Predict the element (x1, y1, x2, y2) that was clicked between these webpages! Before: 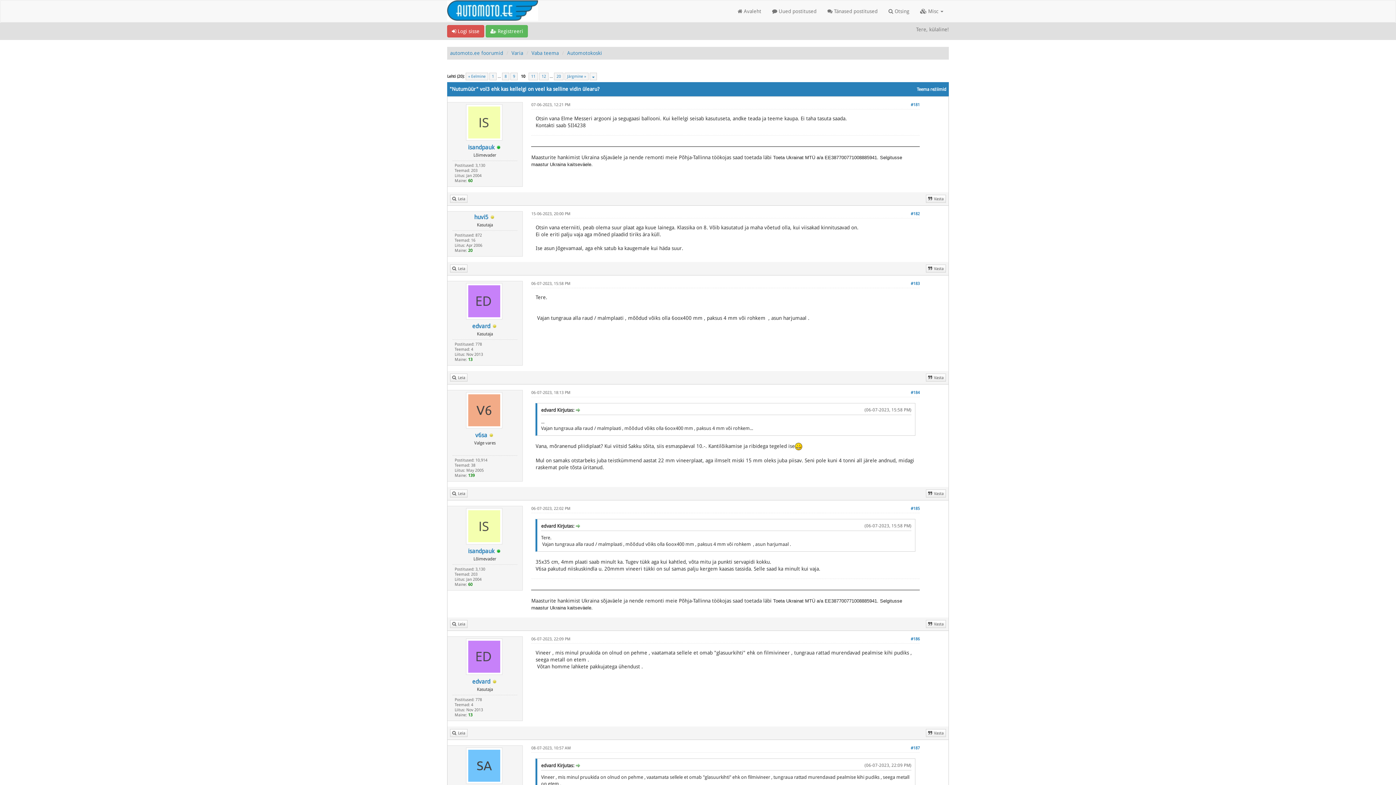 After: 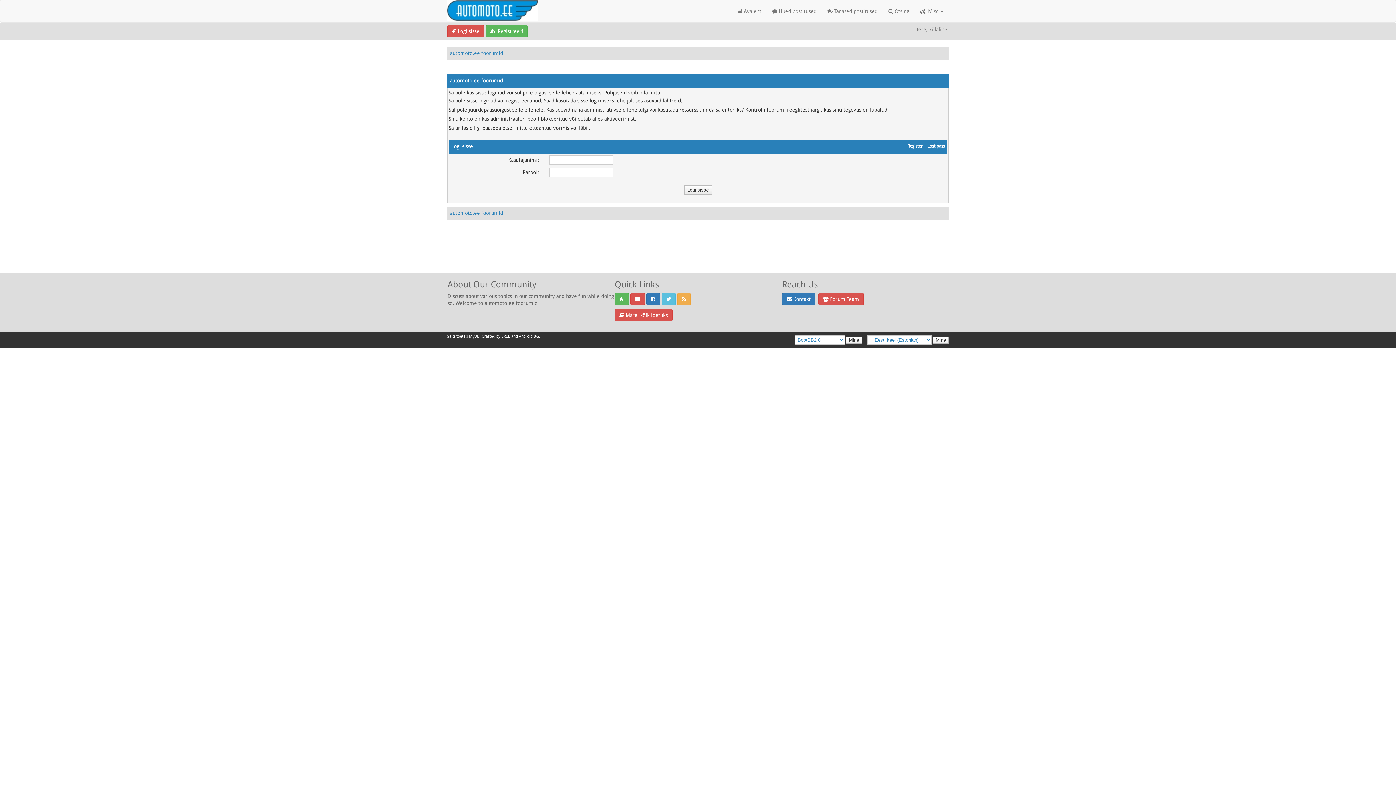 Action: bbox: (466, 523, 502, 529)